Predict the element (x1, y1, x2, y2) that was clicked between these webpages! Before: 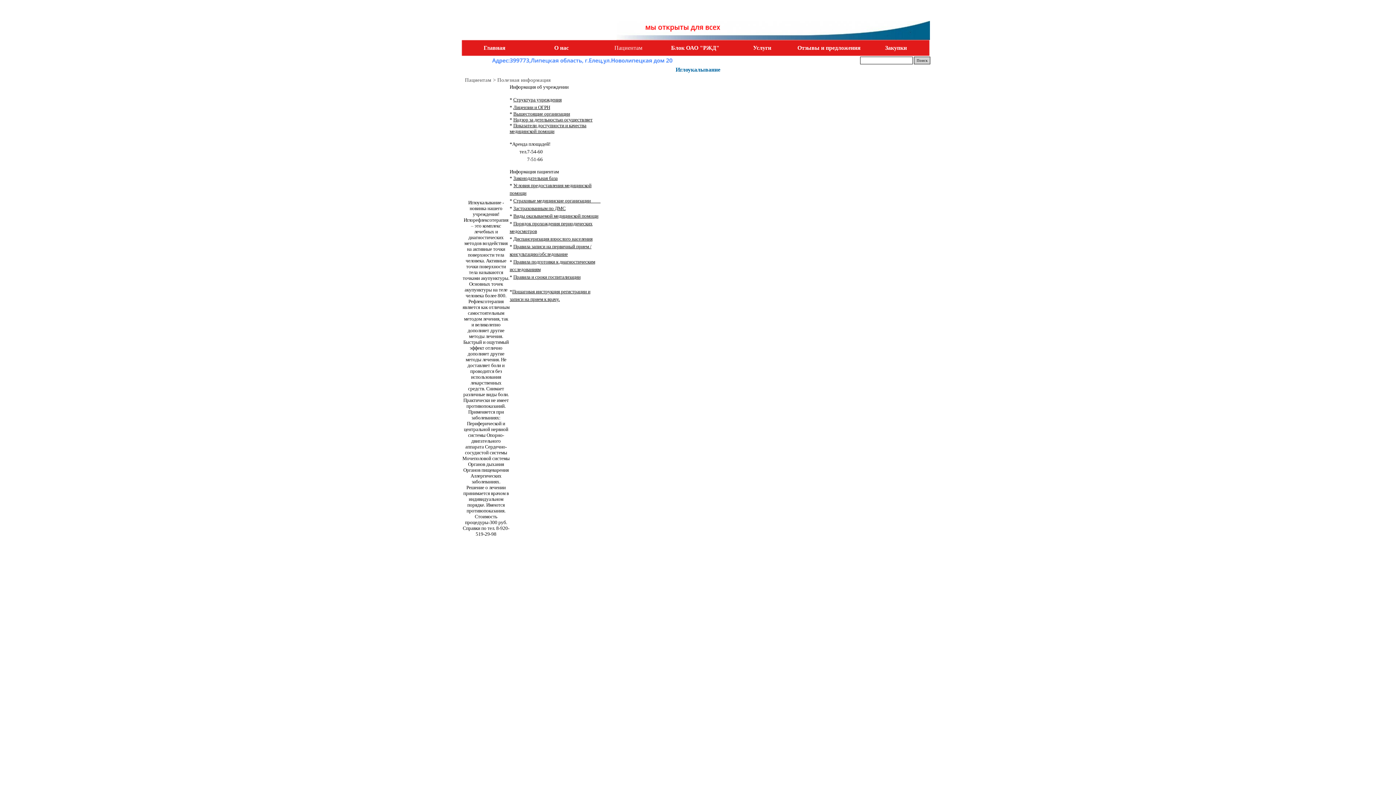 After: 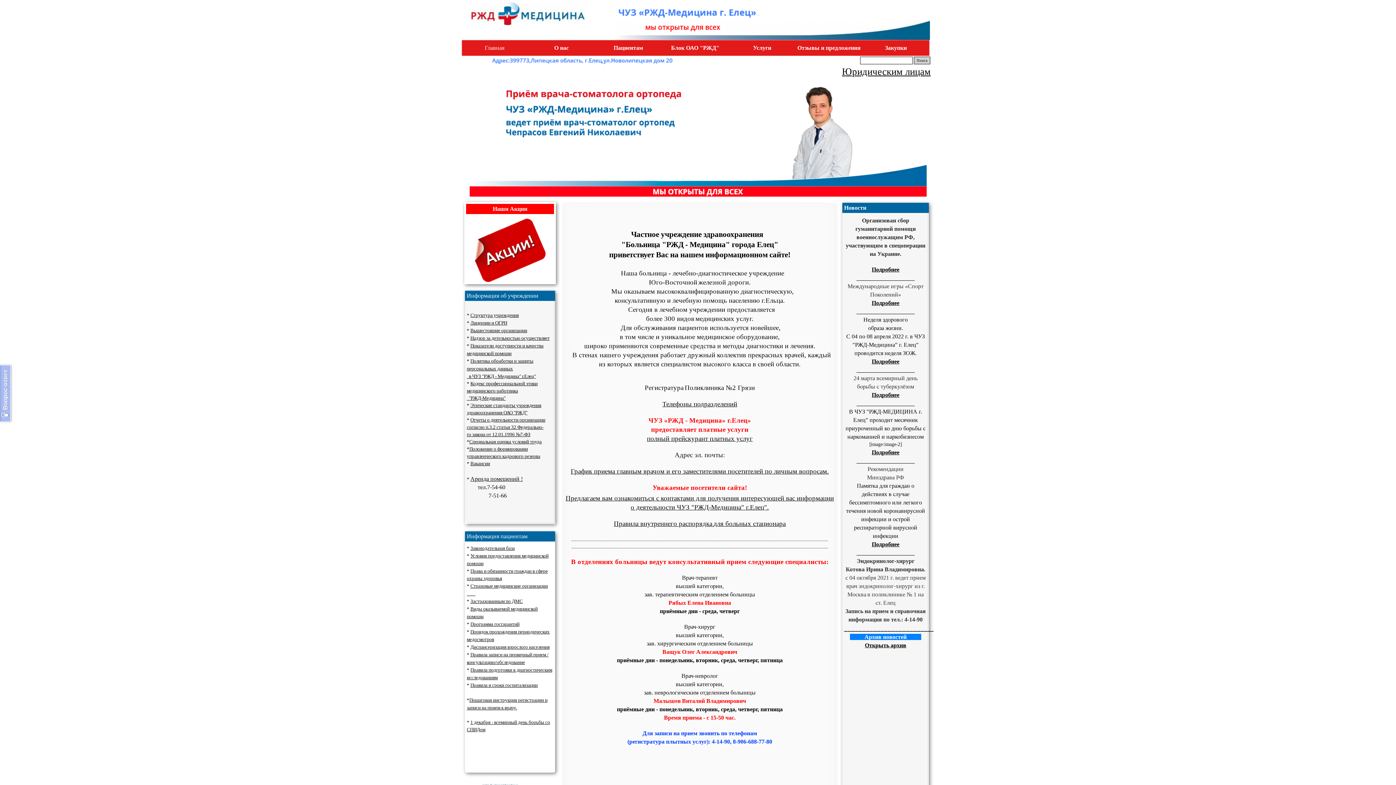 Action: bbox: (461, 40, 528, 56) label: Главная